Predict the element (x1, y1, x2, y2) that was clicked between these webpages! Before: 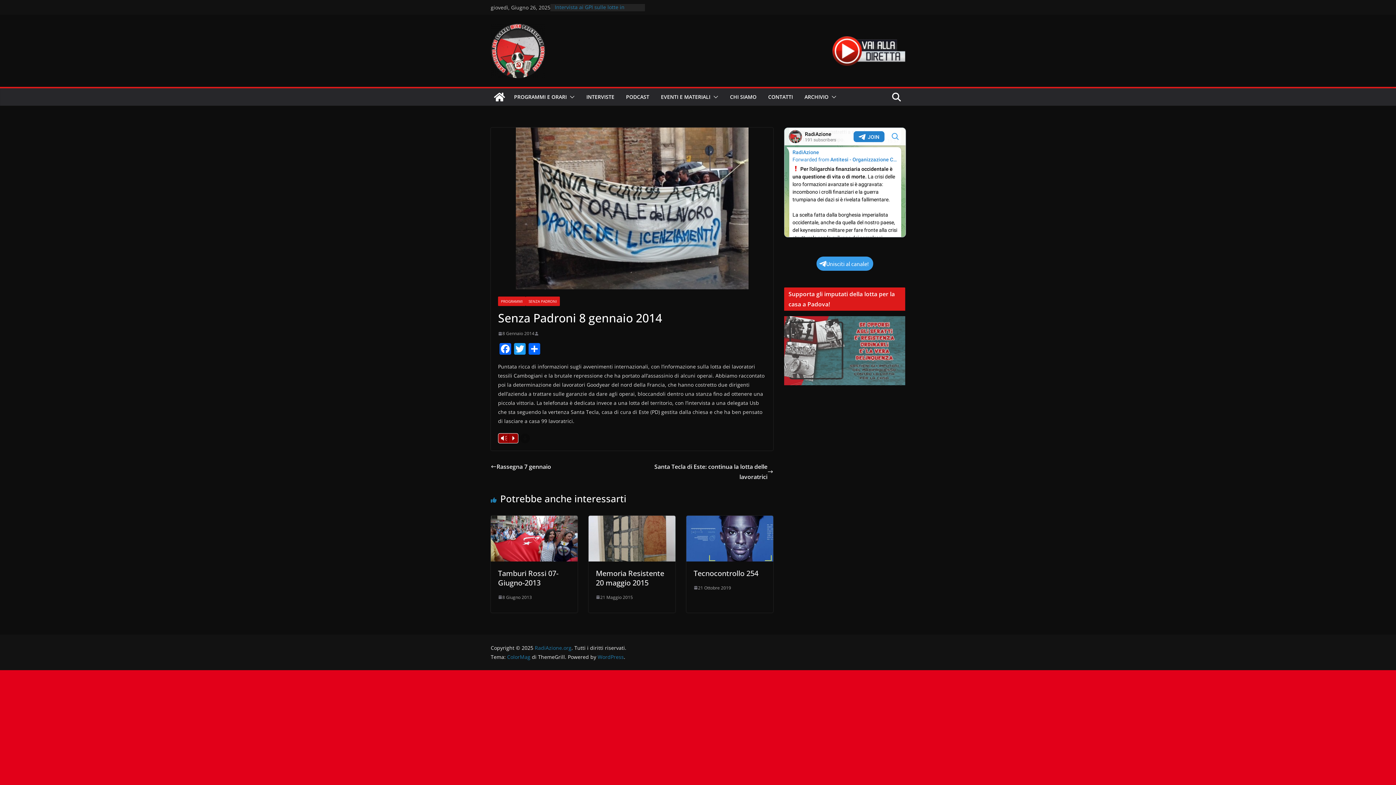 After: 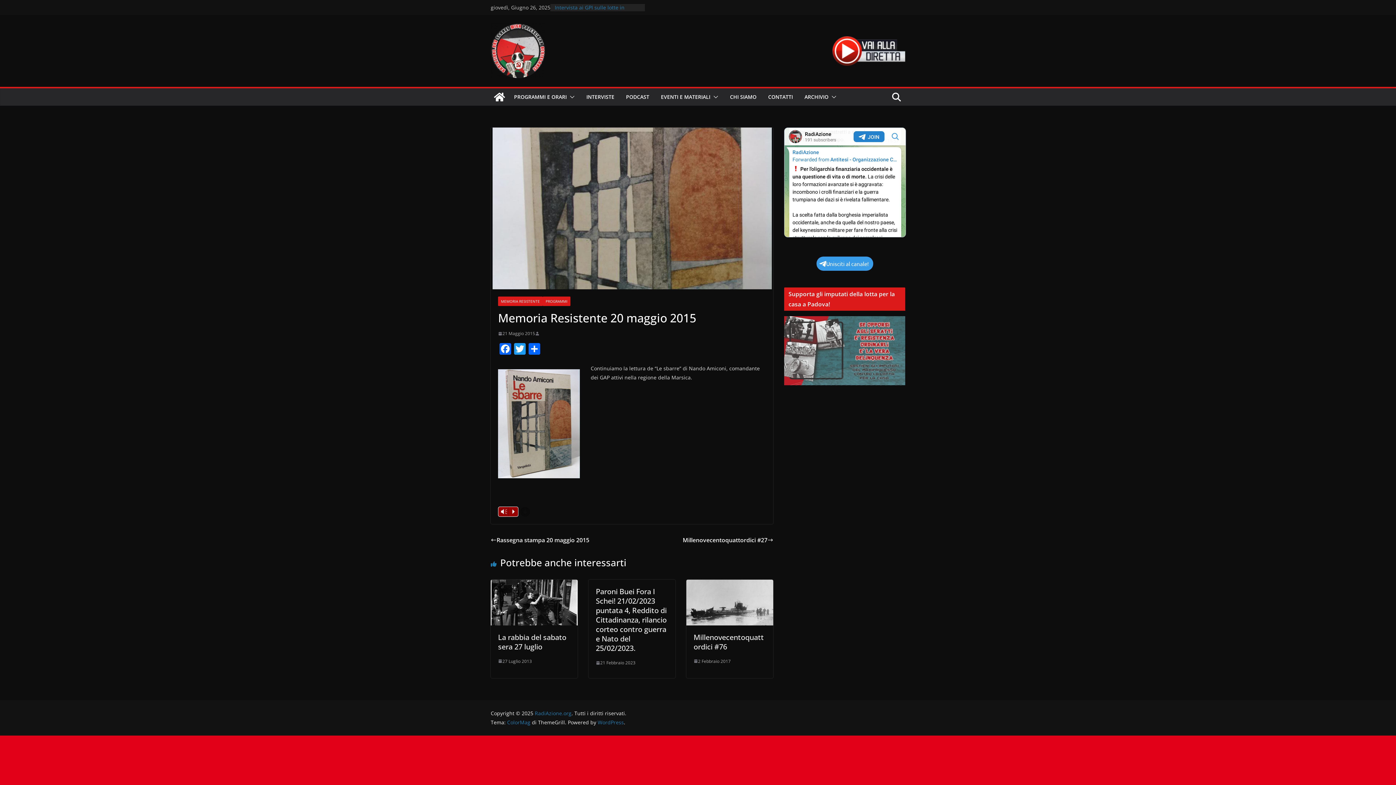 Action: label: Memoria Resistente 20 maggio 2015 bbox: (596, 568, 664, 587)